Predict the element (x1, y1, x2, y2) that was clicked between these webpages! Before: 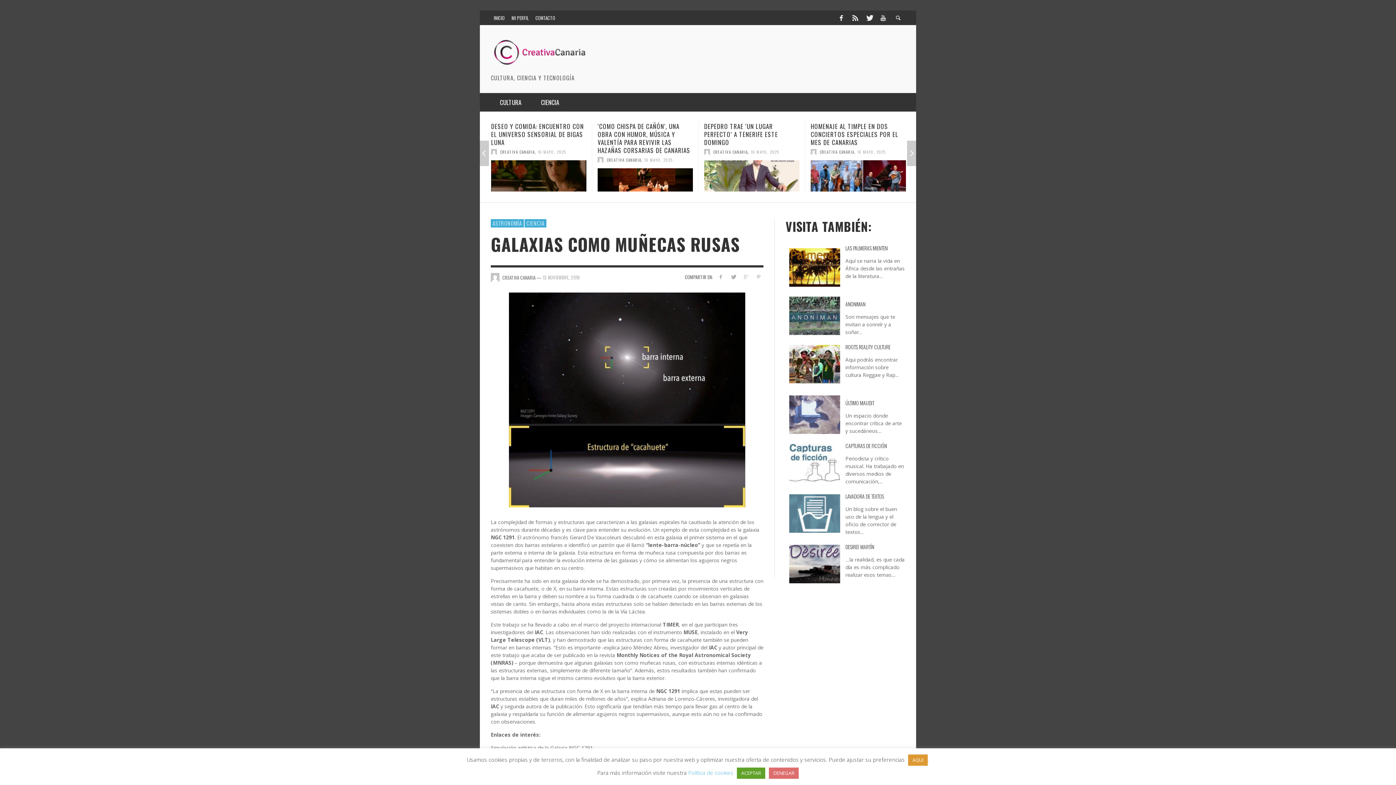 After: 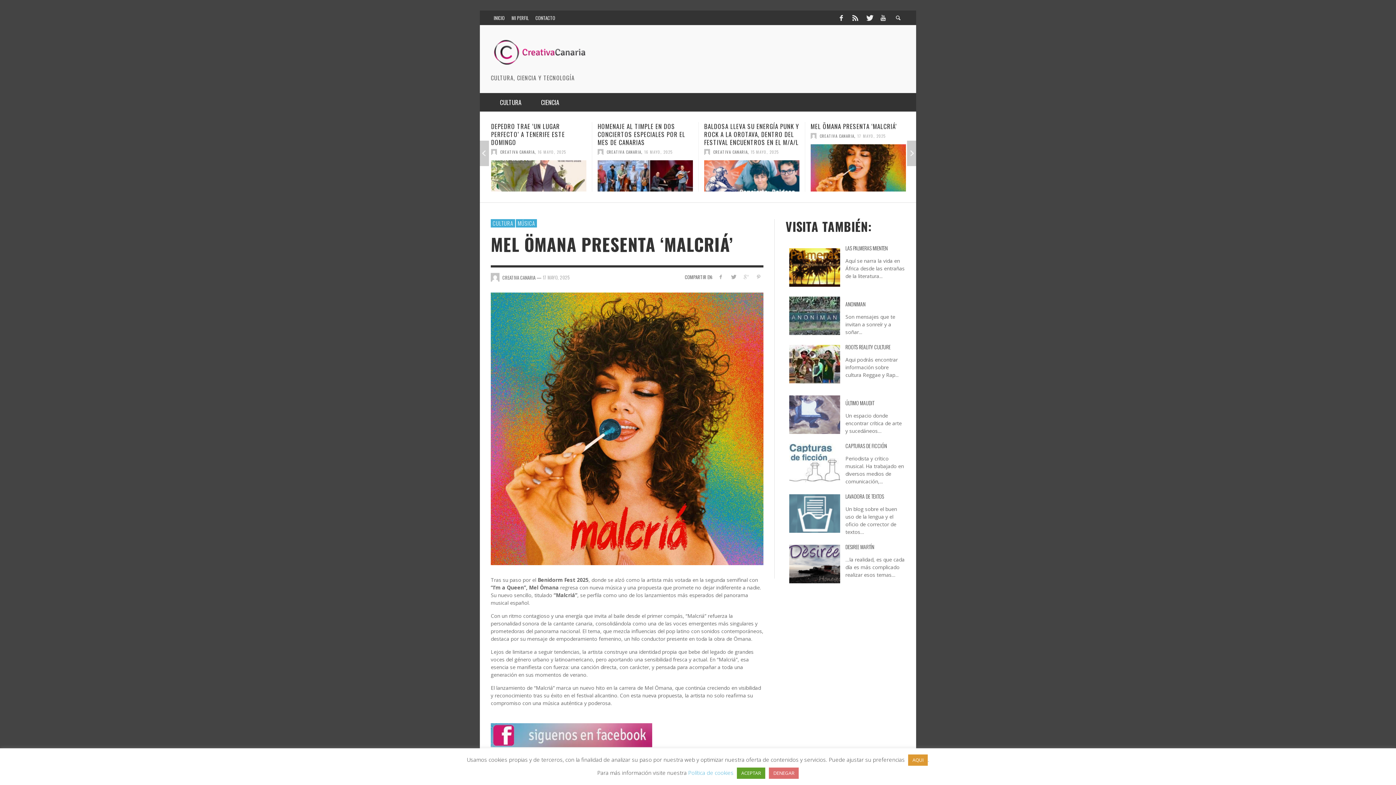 Action: label: 17 MAYO, 2025 bbox: (537, 133, 566, 138)